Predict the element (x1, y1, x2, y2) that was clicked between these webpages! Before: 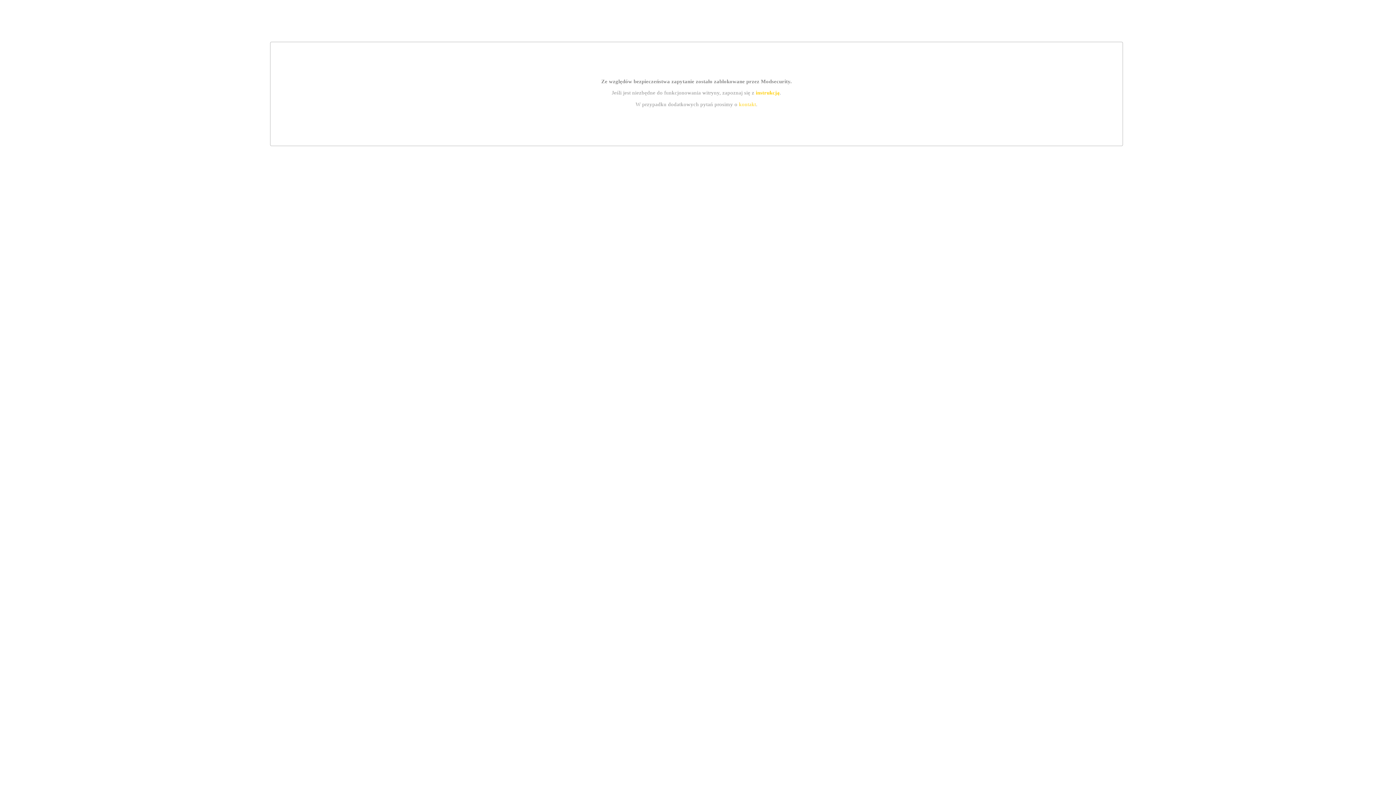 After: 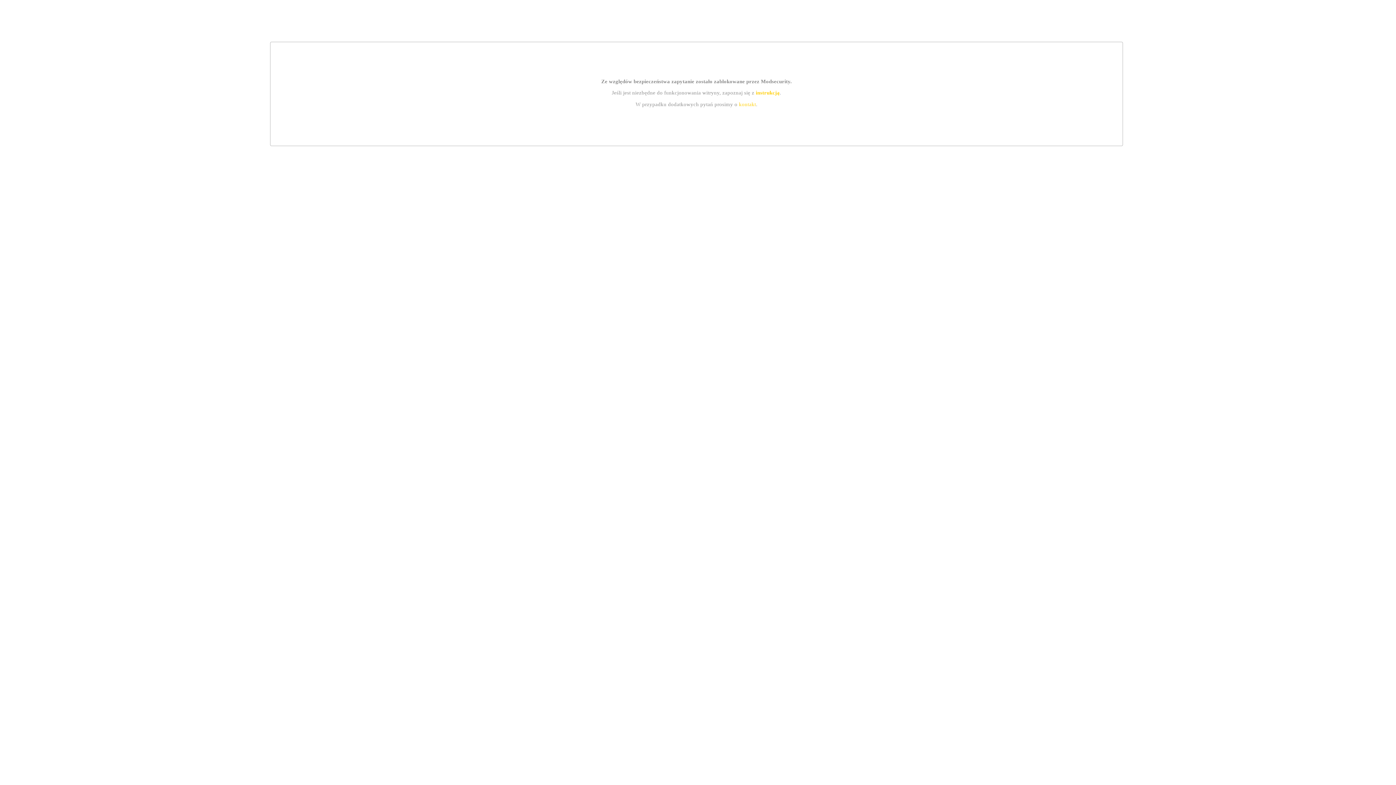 Action: label: kontakt bbox: (739, 101, 756, 107)